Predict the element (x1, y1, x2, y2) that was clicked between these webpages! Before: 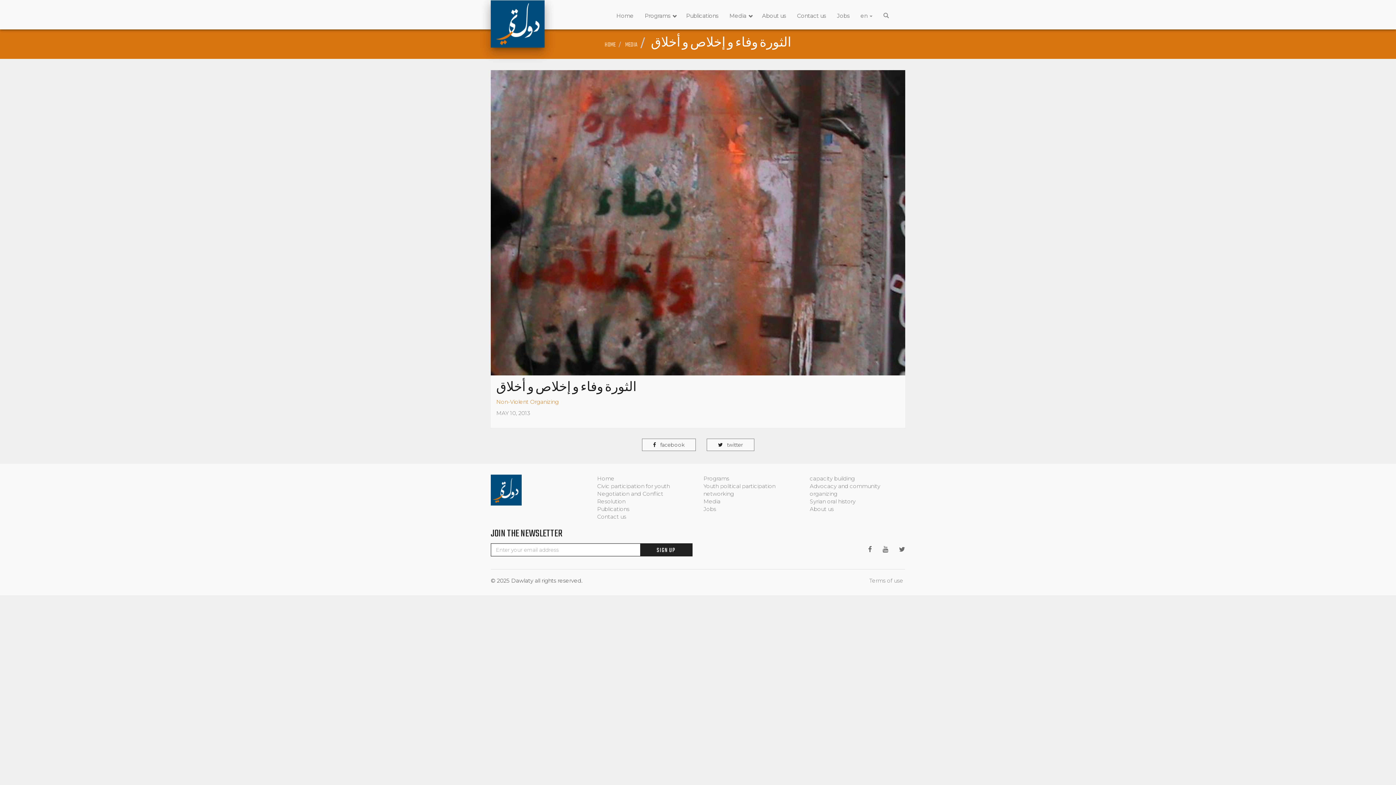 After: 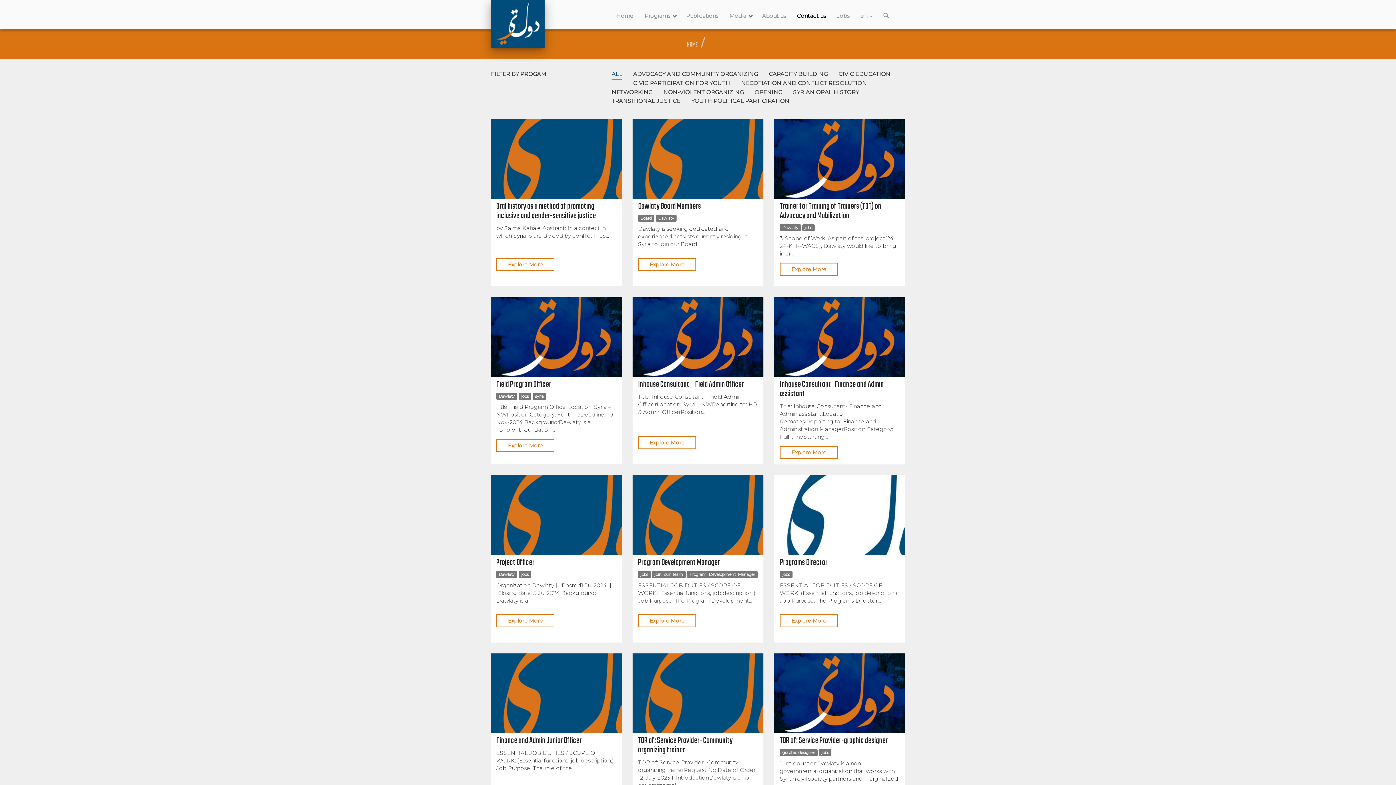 Action: label: Home bbox: (610, 0, 639, 29)